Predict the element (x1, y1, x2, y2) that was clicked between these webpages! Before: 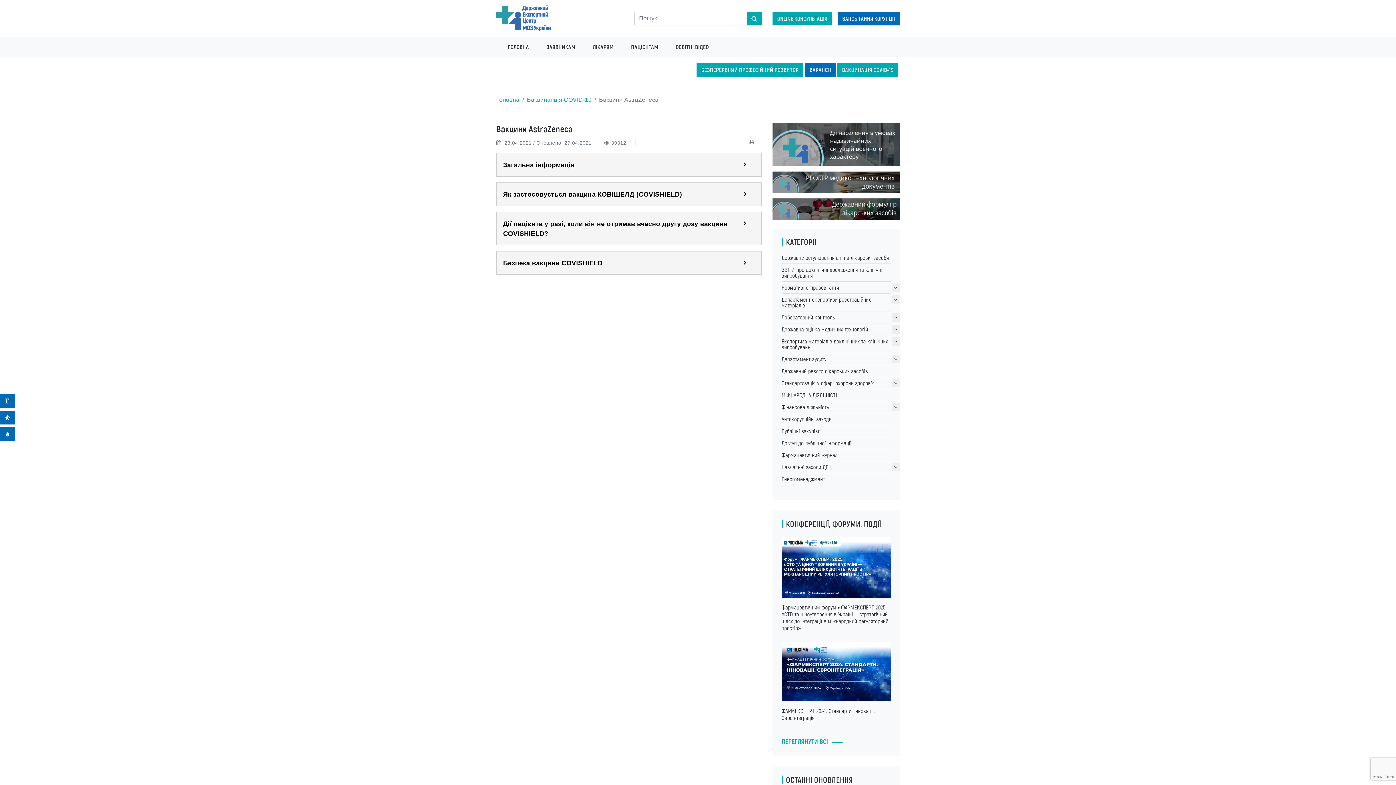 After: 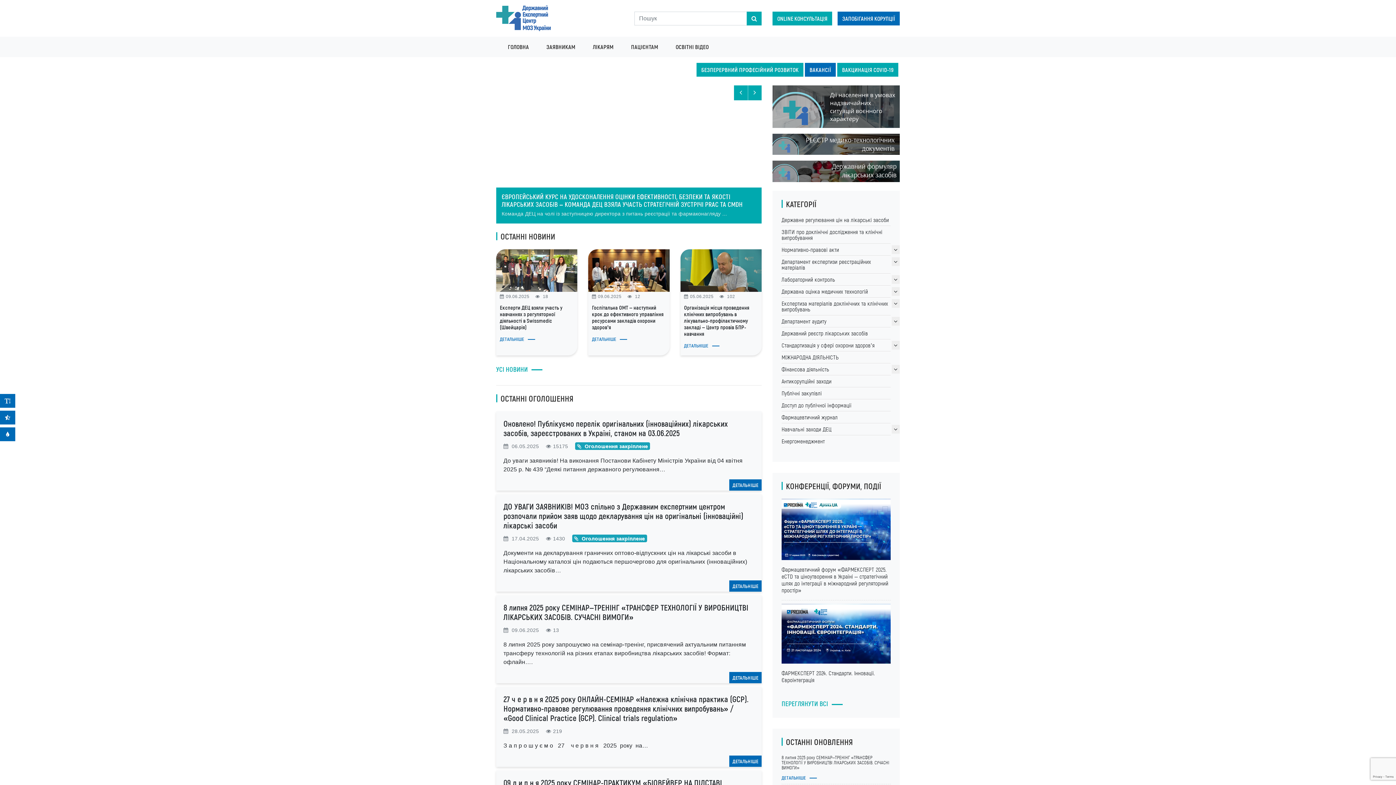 Action: bbox: (496, 0, 550, 36)